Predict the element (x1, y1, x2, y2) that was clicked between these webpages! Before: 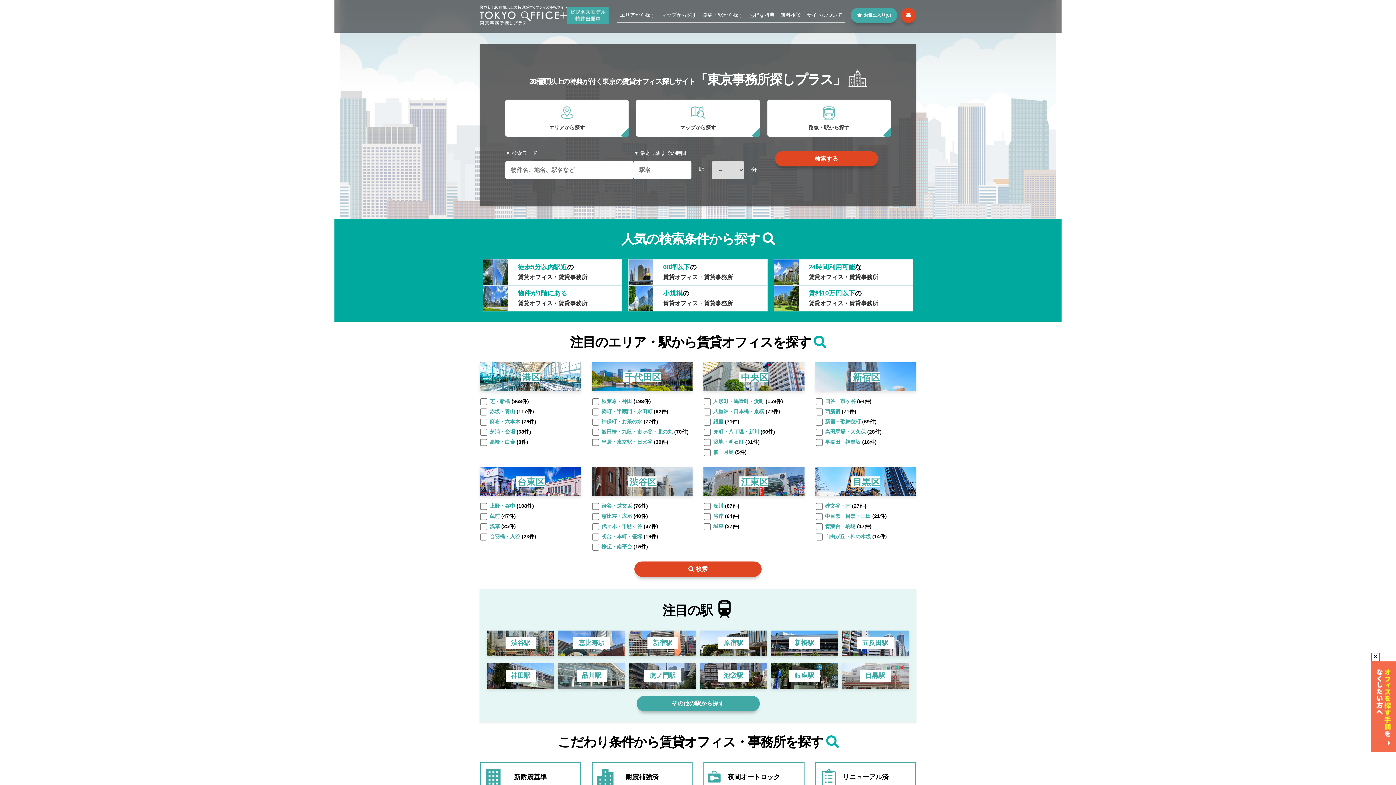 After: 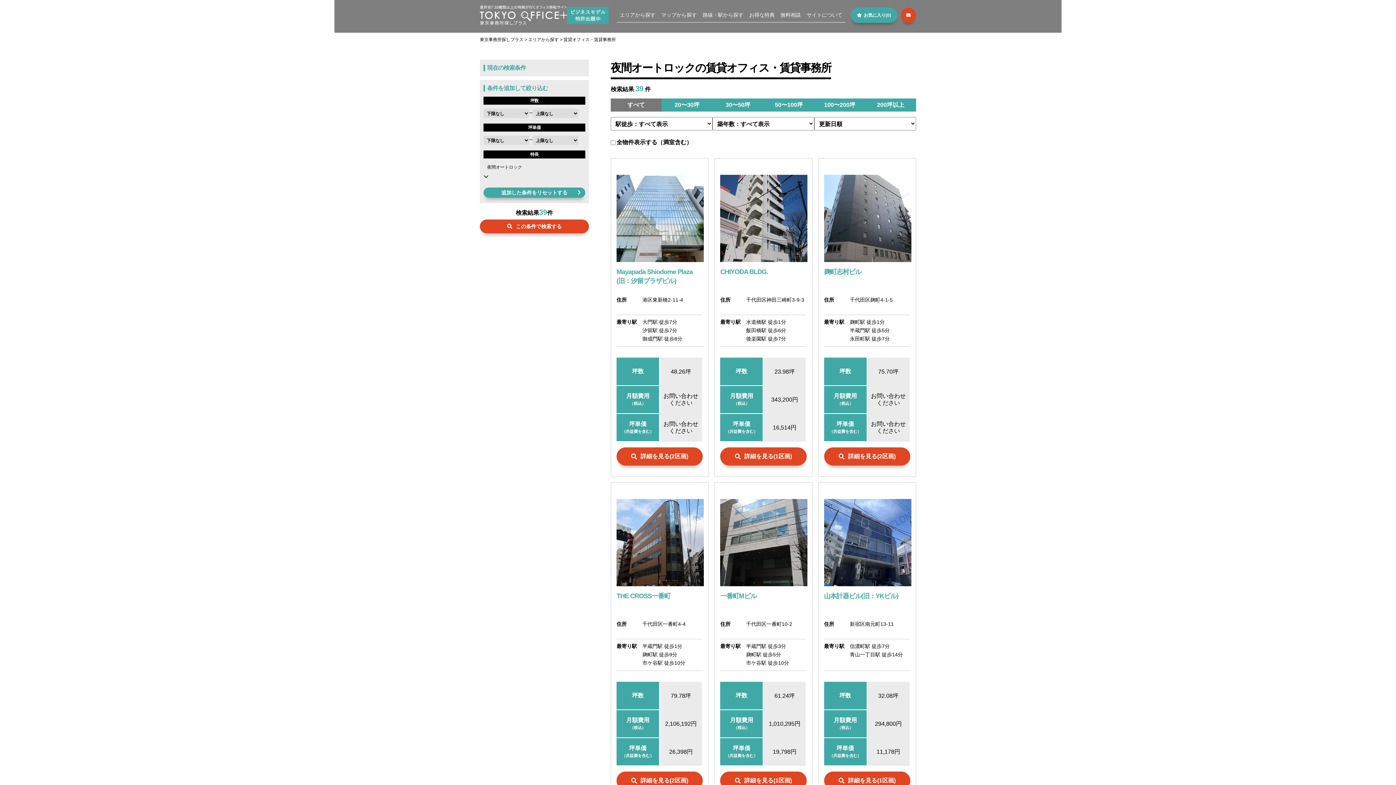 Action: label: 夜間オートロック bbox: (703, 762, 804, 792)